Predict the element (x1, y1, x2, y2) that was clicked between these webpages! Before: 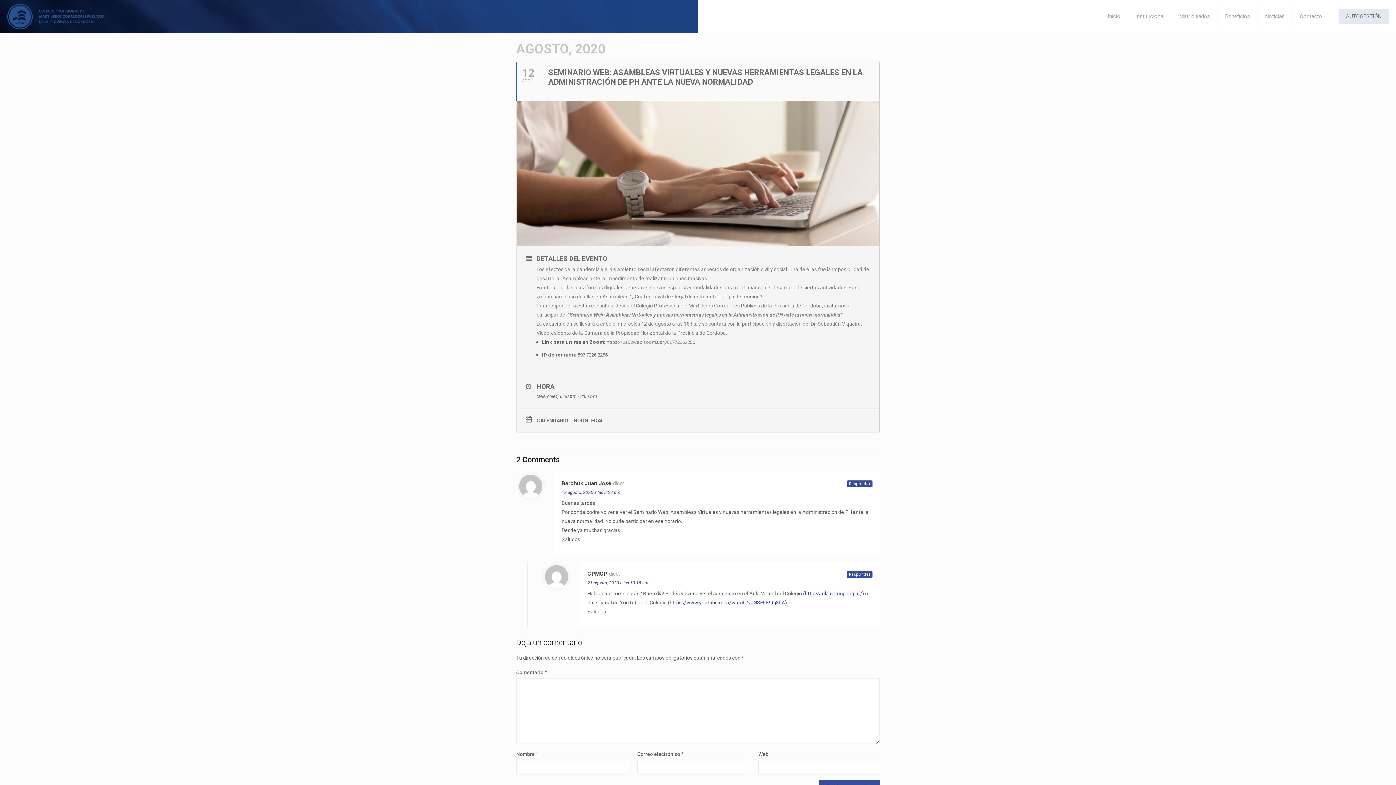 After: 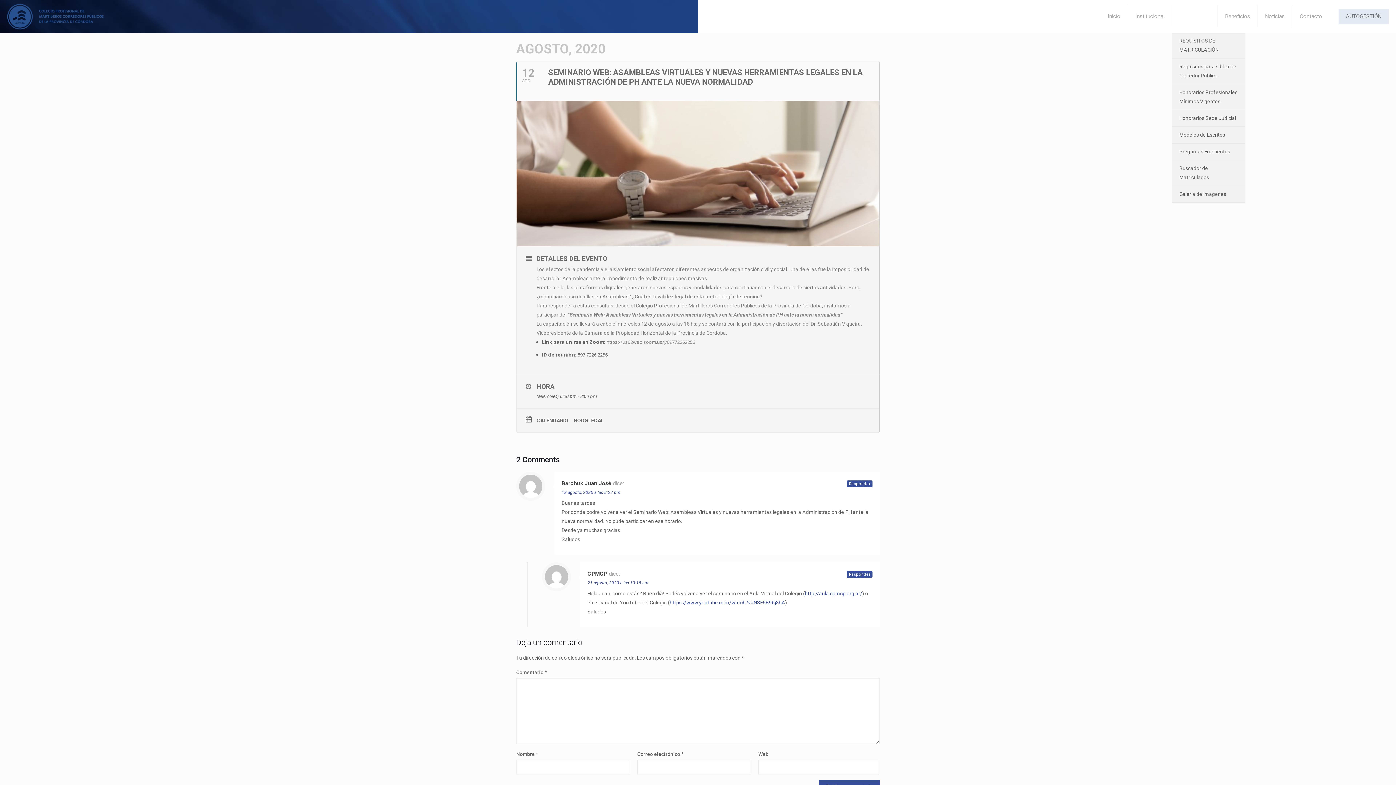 Action: bbox: (1172, 0, 1218, 32) label: Matriculados